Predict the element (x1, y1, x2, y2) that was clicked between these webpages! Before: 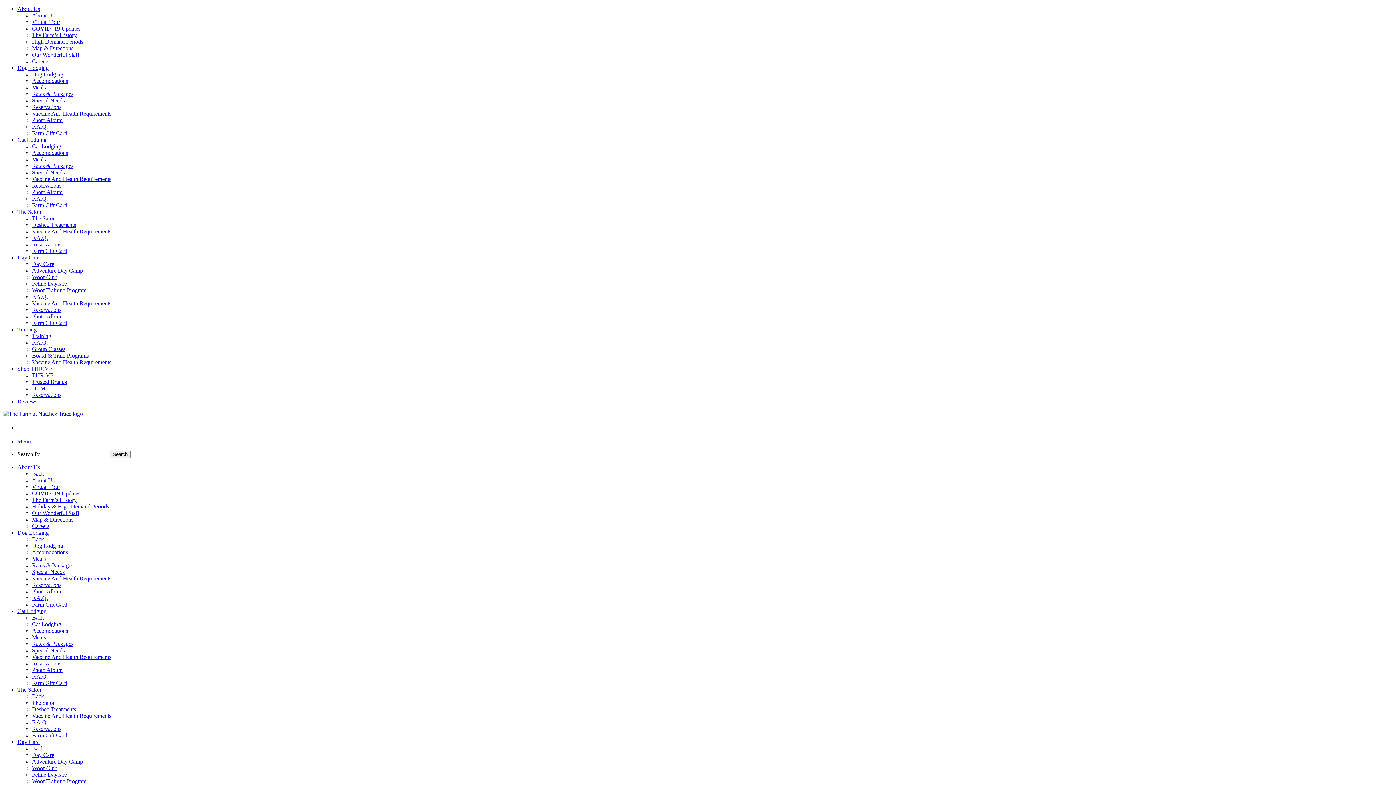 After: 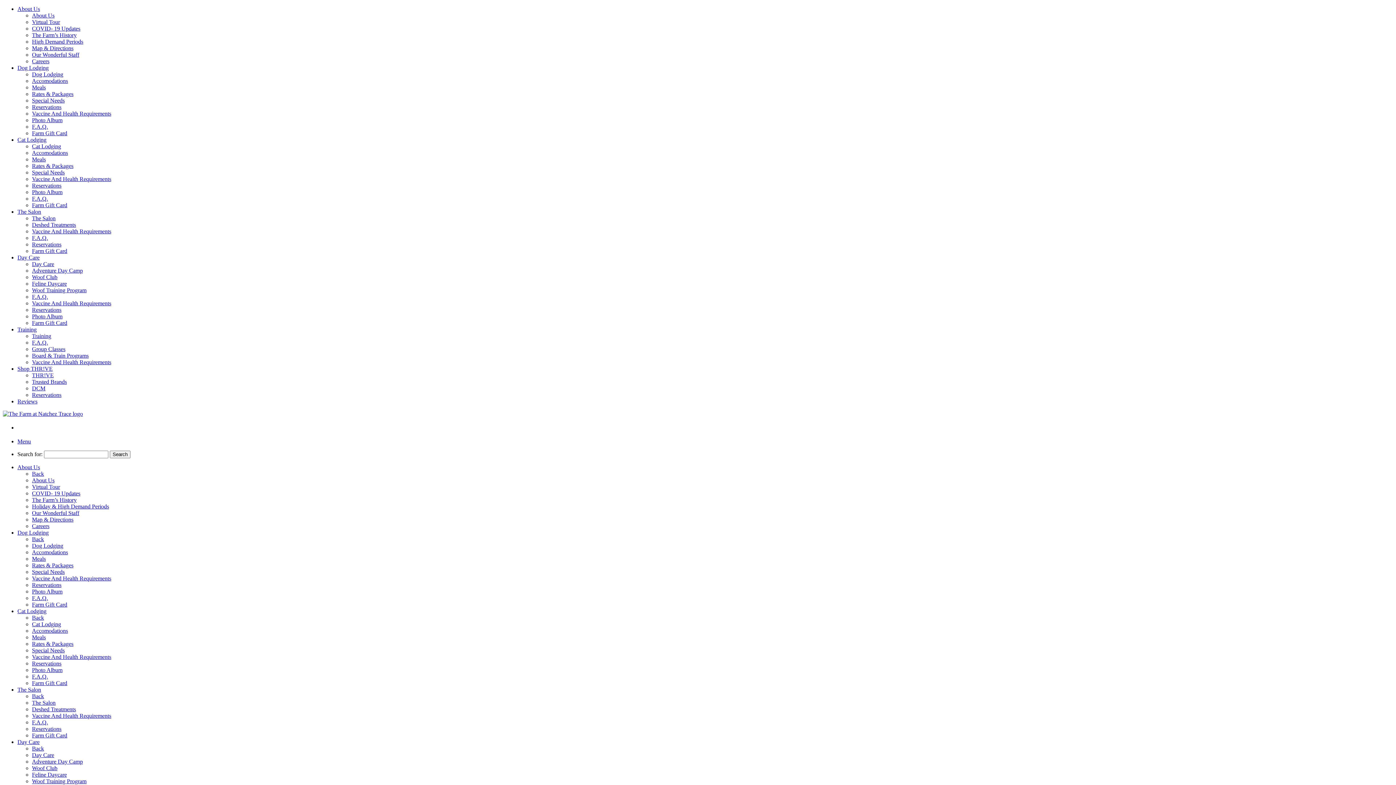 Action: label: Day Care bbox: (32, 261, 54, 267)